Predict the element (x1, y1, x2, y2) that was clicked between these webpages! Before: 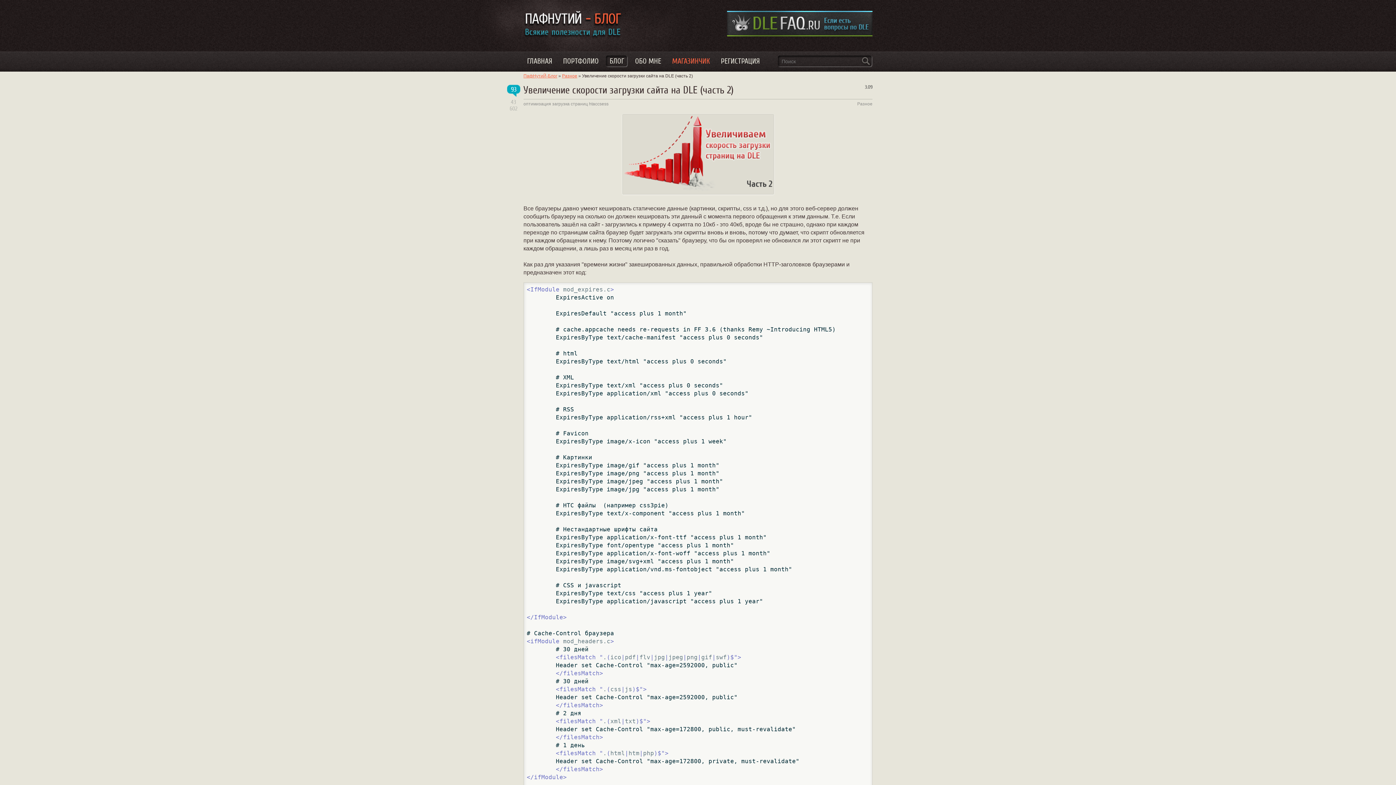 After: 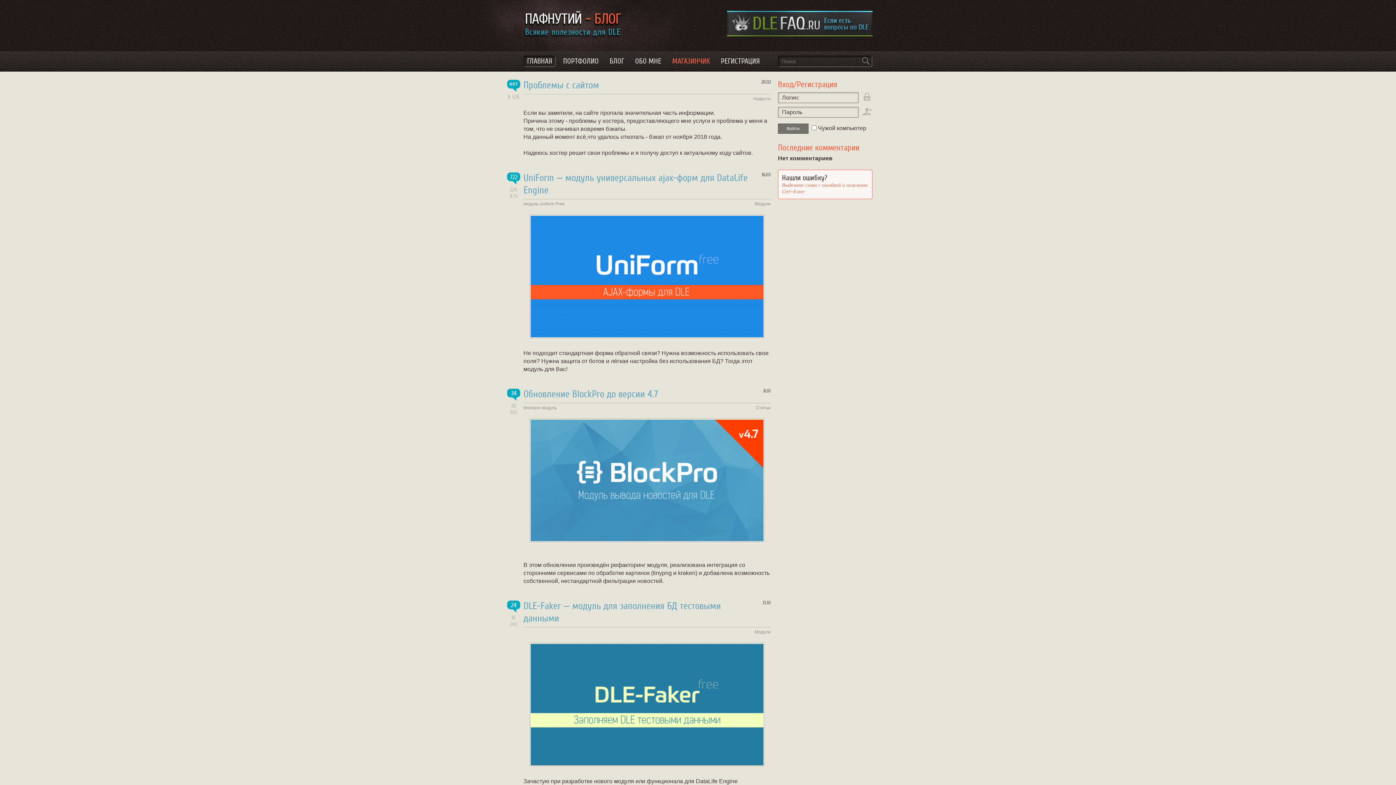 Action: bbox: (523, 10, 622, 38) label: ПафНутиЙ Блог - Всякие полезности для DLE